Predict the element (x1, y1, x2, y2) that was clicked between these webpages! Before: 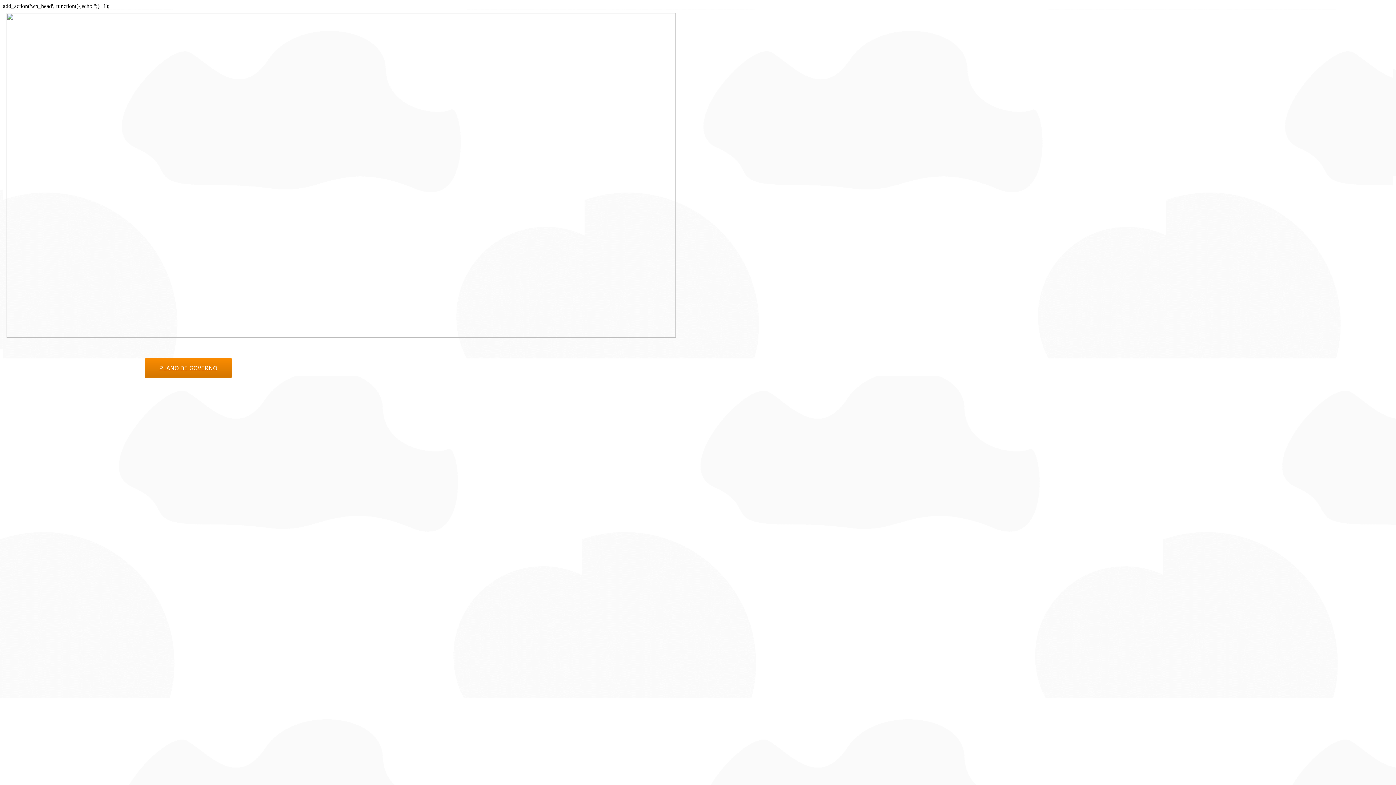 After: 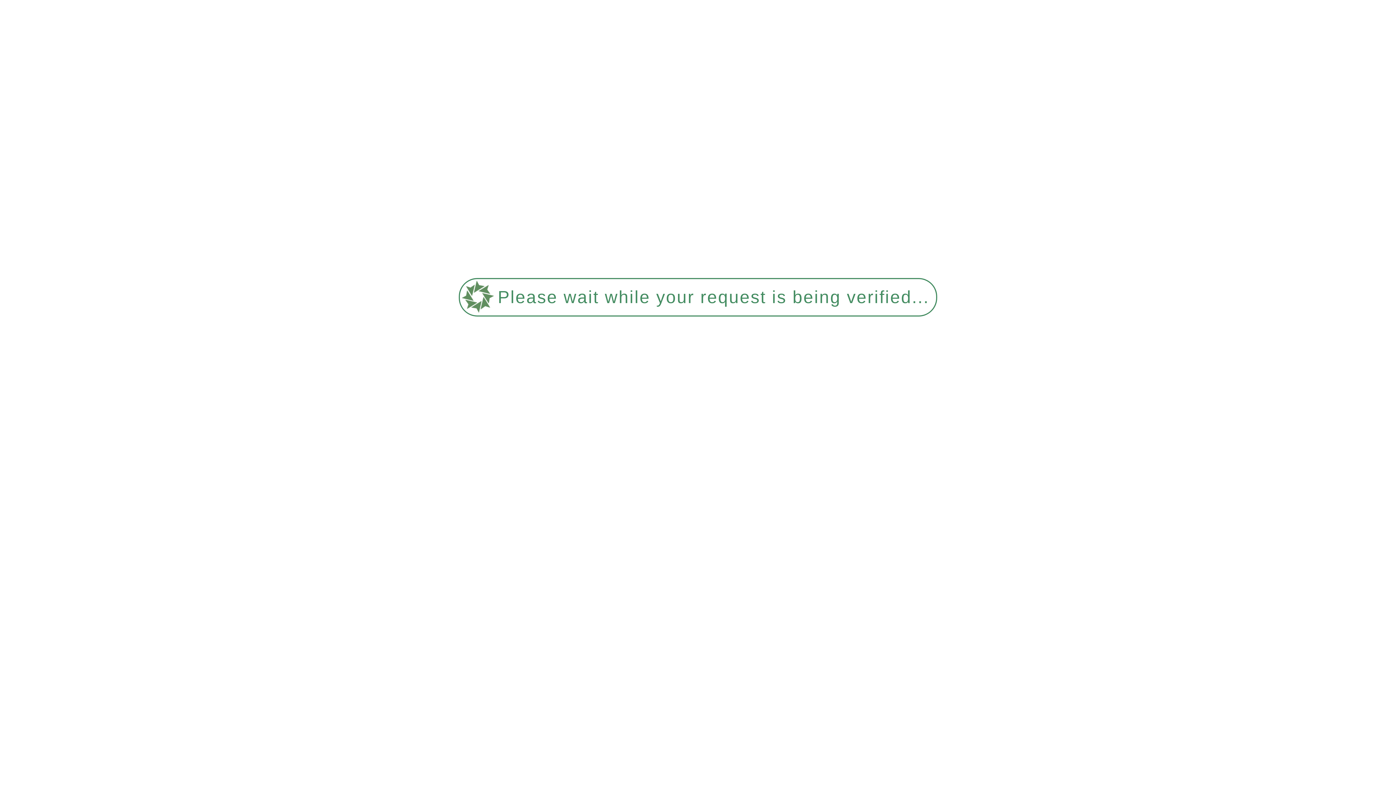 Action: label: PLANO DE GOVERNO bbox: (144, 358, 232, 378)